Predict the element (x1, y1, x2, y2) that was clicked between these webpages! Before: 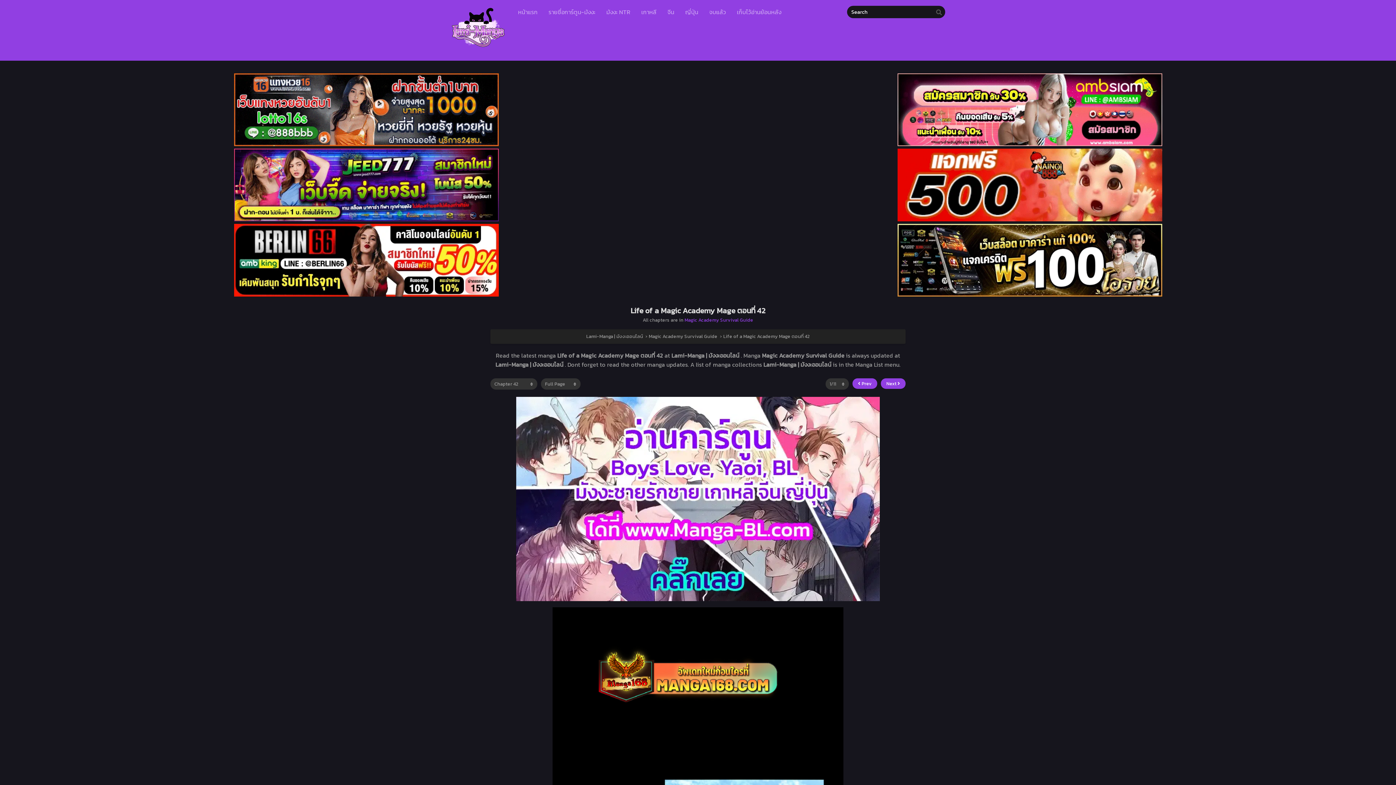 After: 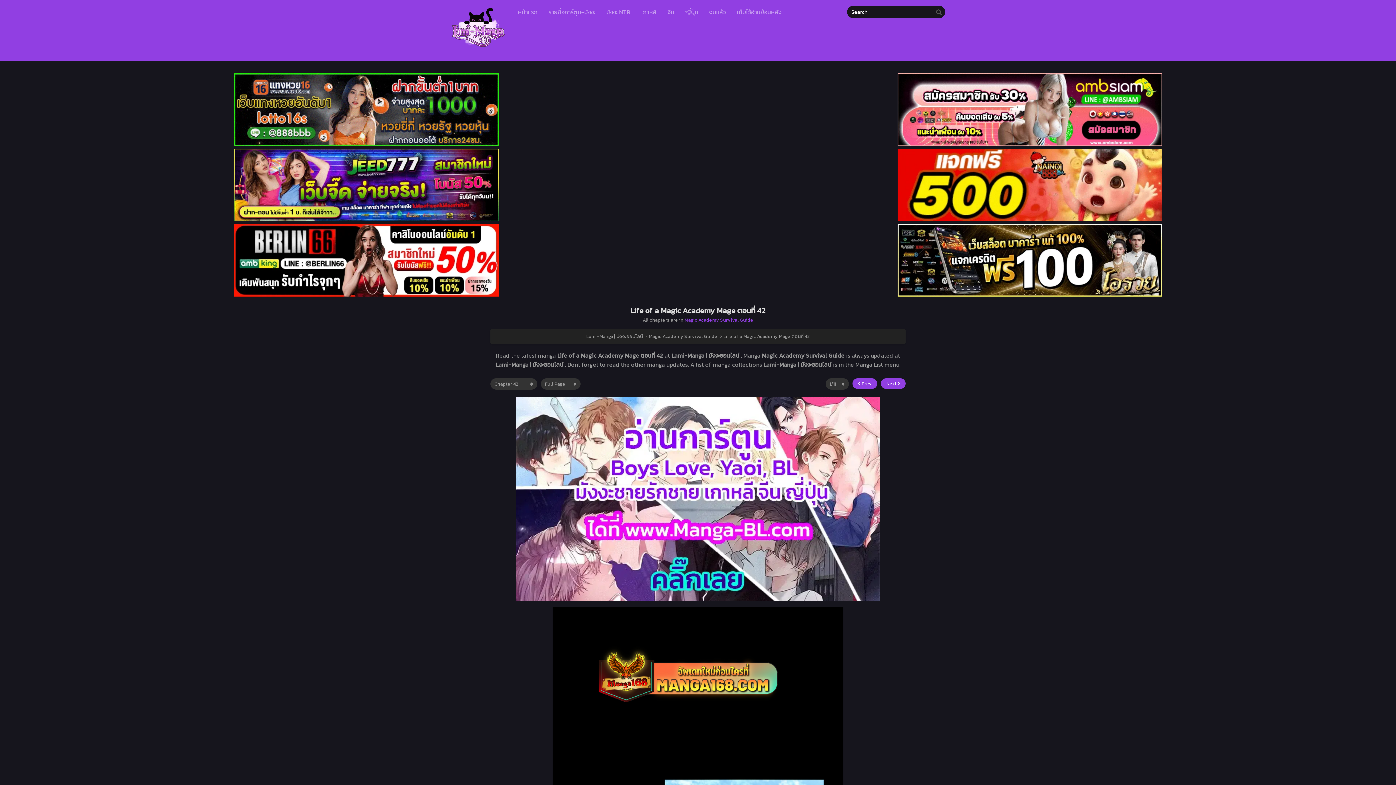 Action: bbox: (698, 73, 1361, 148)